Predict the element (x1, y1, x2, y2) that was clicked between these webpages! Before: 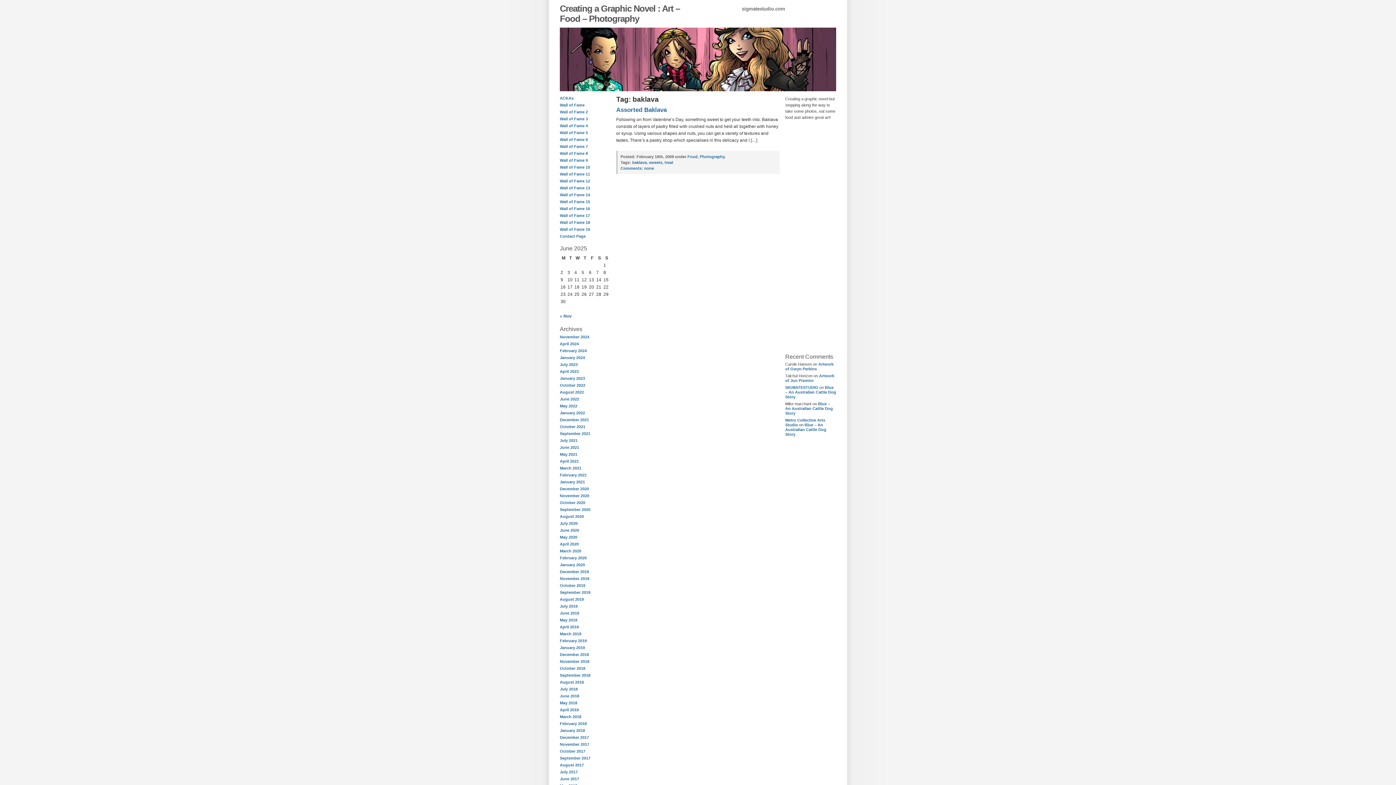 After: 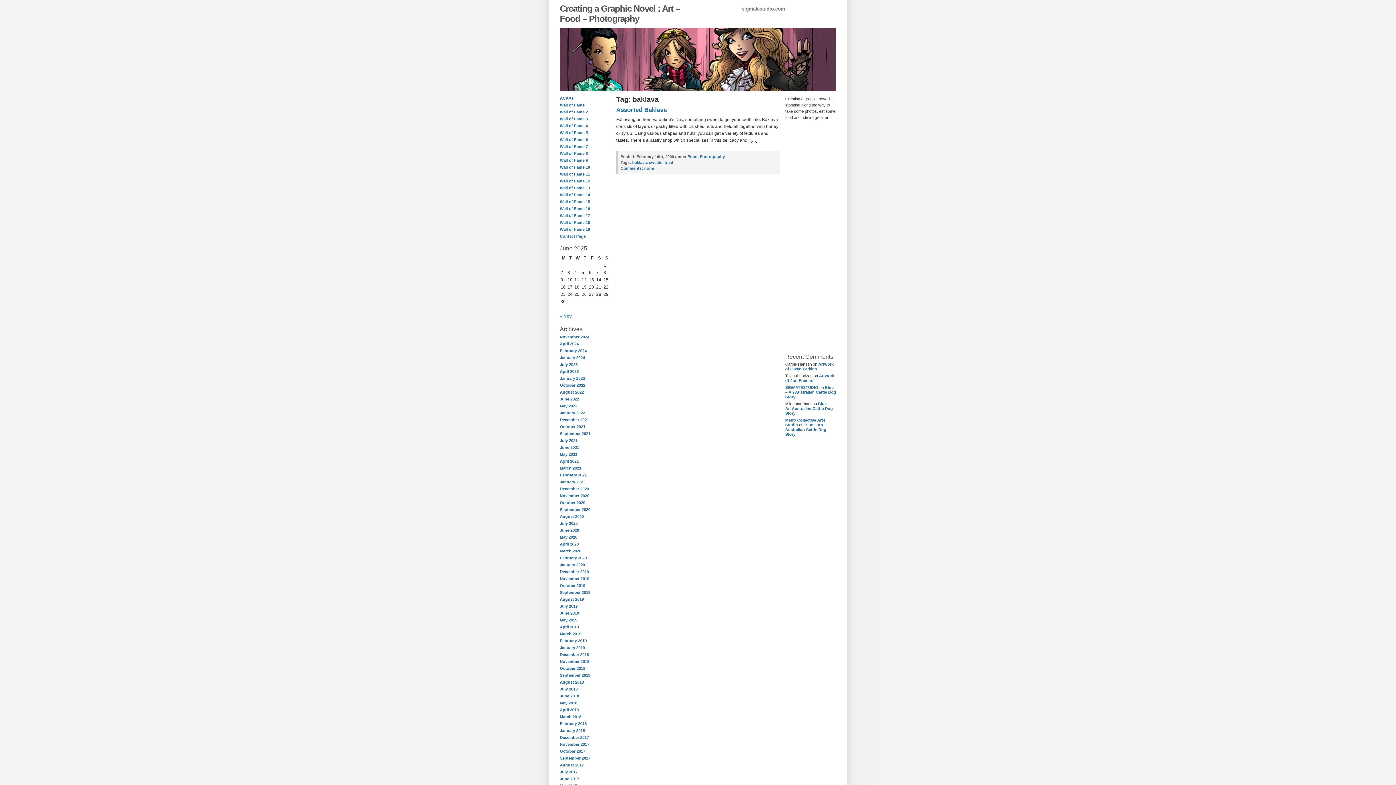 Action: label: baklava bbox: (632, 160, 646, 164)